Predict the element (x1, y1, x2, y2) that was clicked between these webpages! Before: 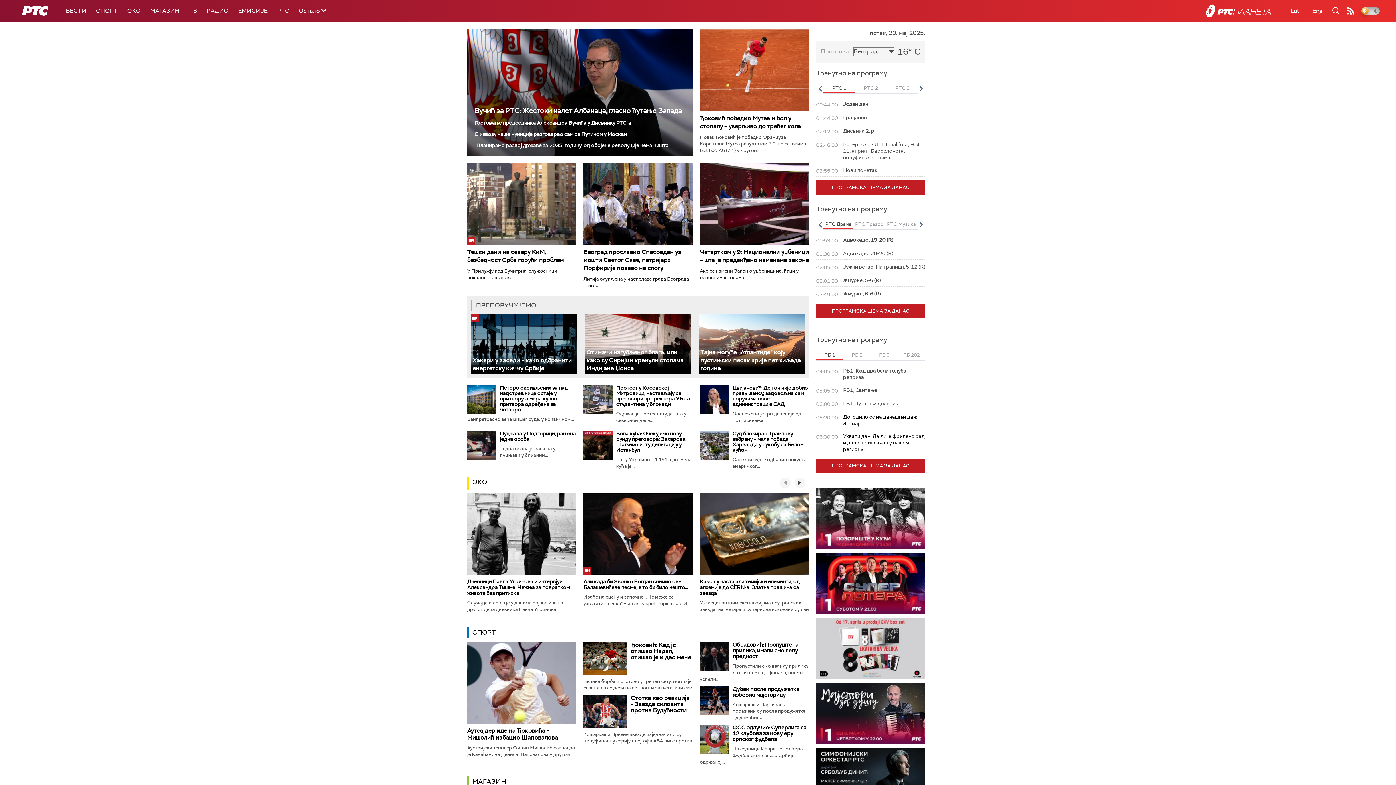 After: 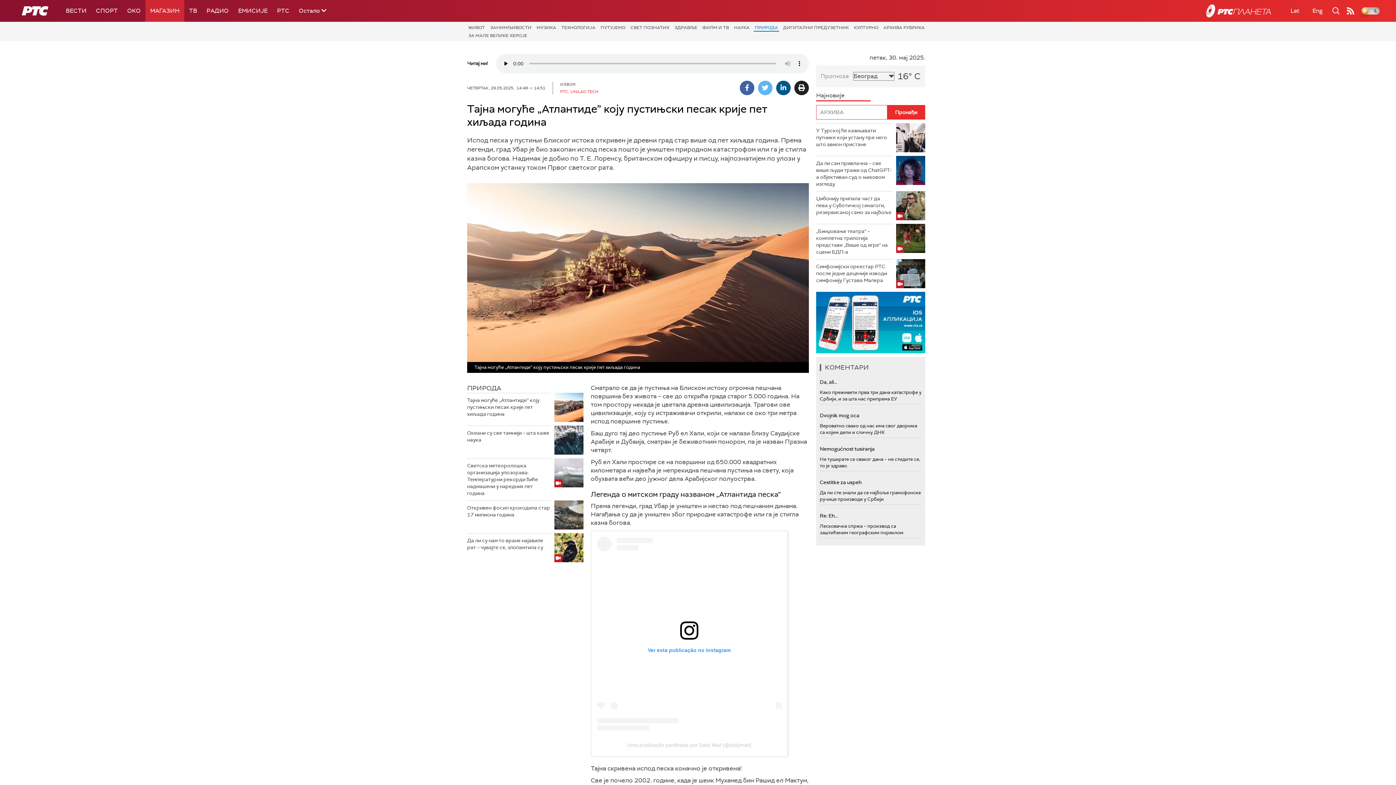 Action: bbox: (698, 314, 805, 374)